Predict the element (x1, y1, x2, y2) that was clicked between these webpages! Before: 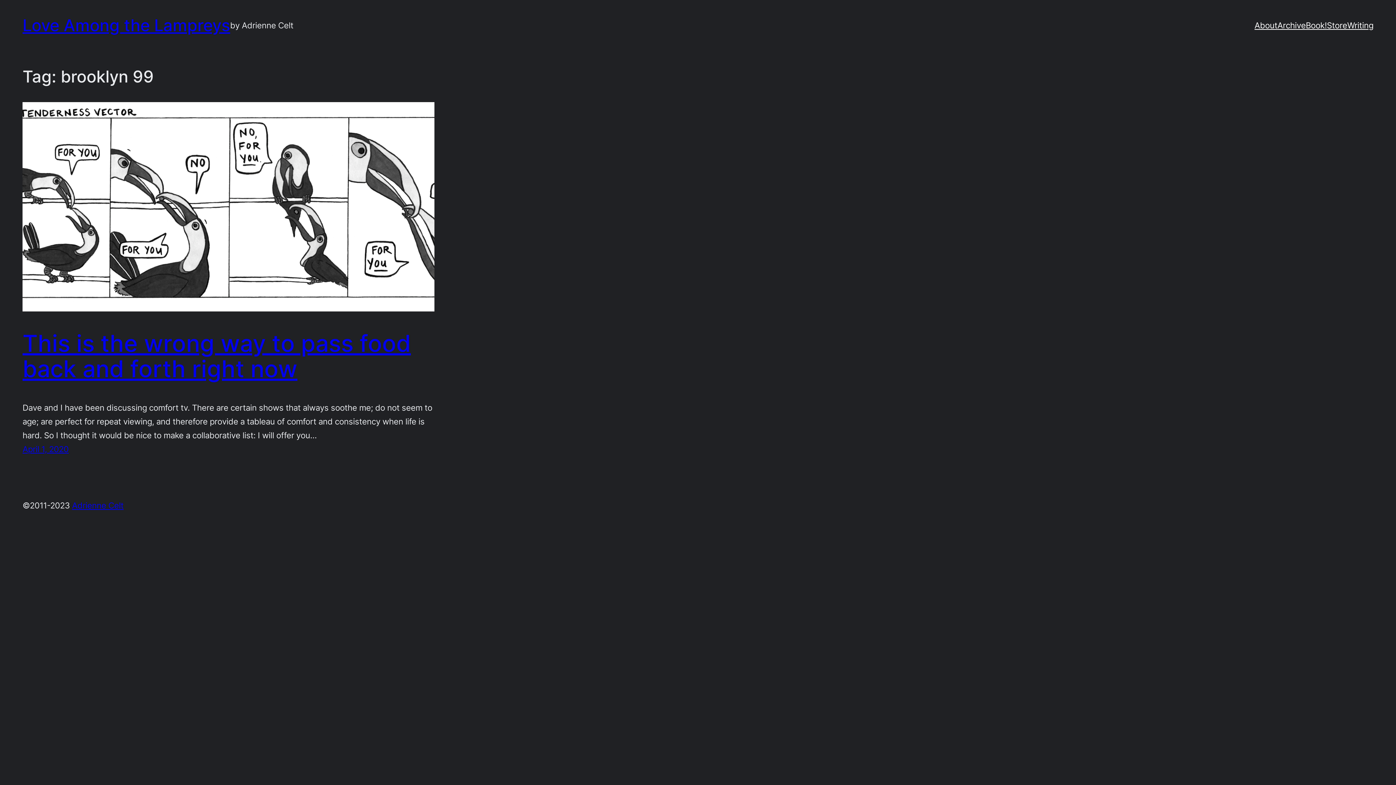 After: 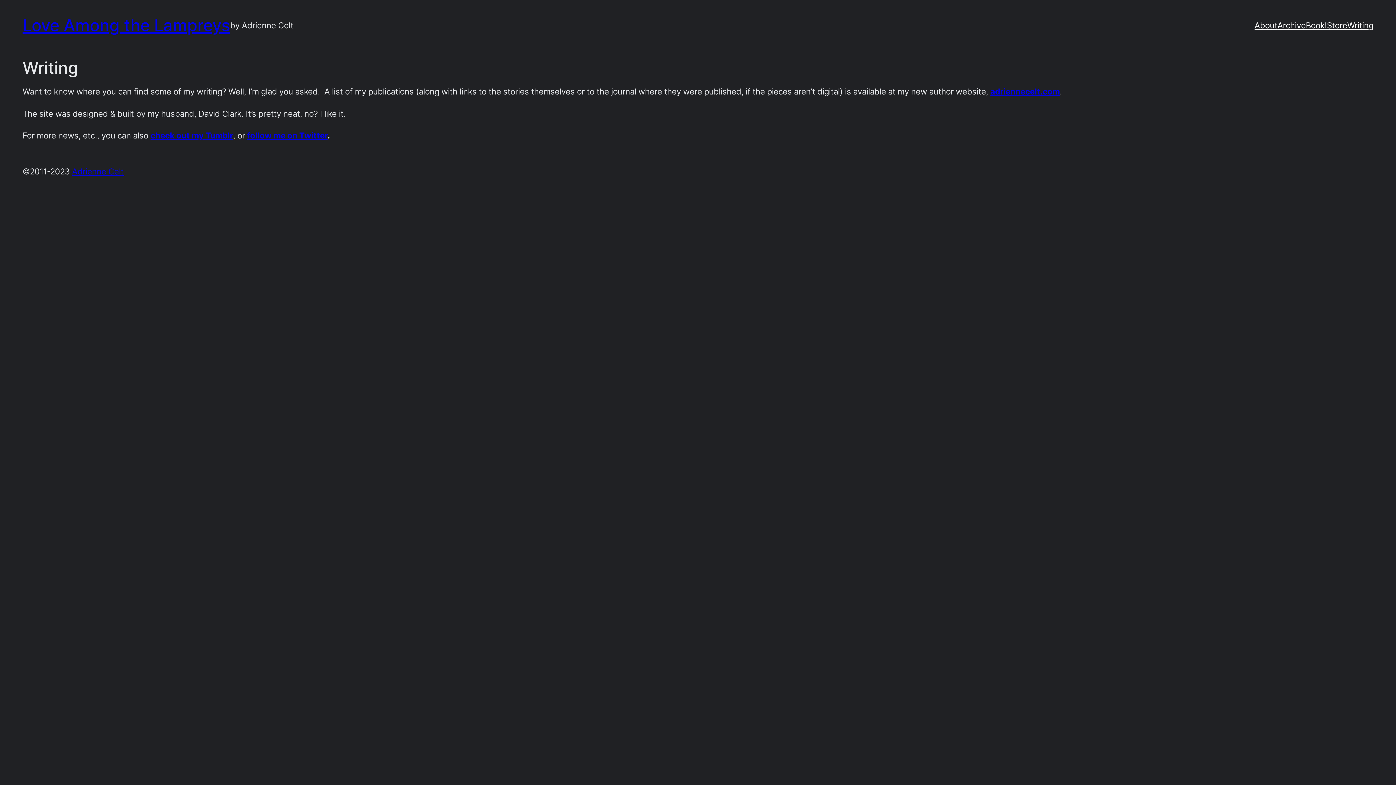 Action: bbox: (1347, 18, 1373, 32) label: Writing